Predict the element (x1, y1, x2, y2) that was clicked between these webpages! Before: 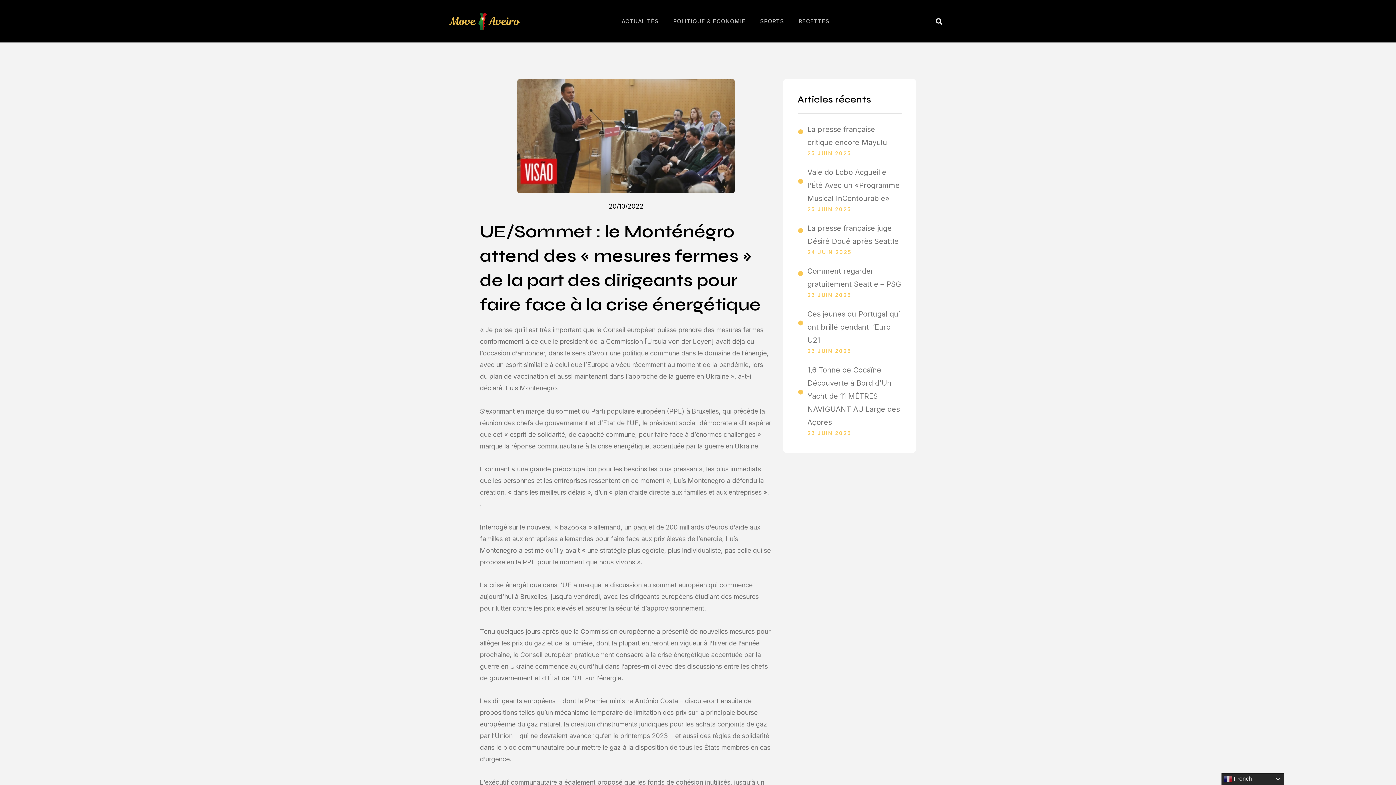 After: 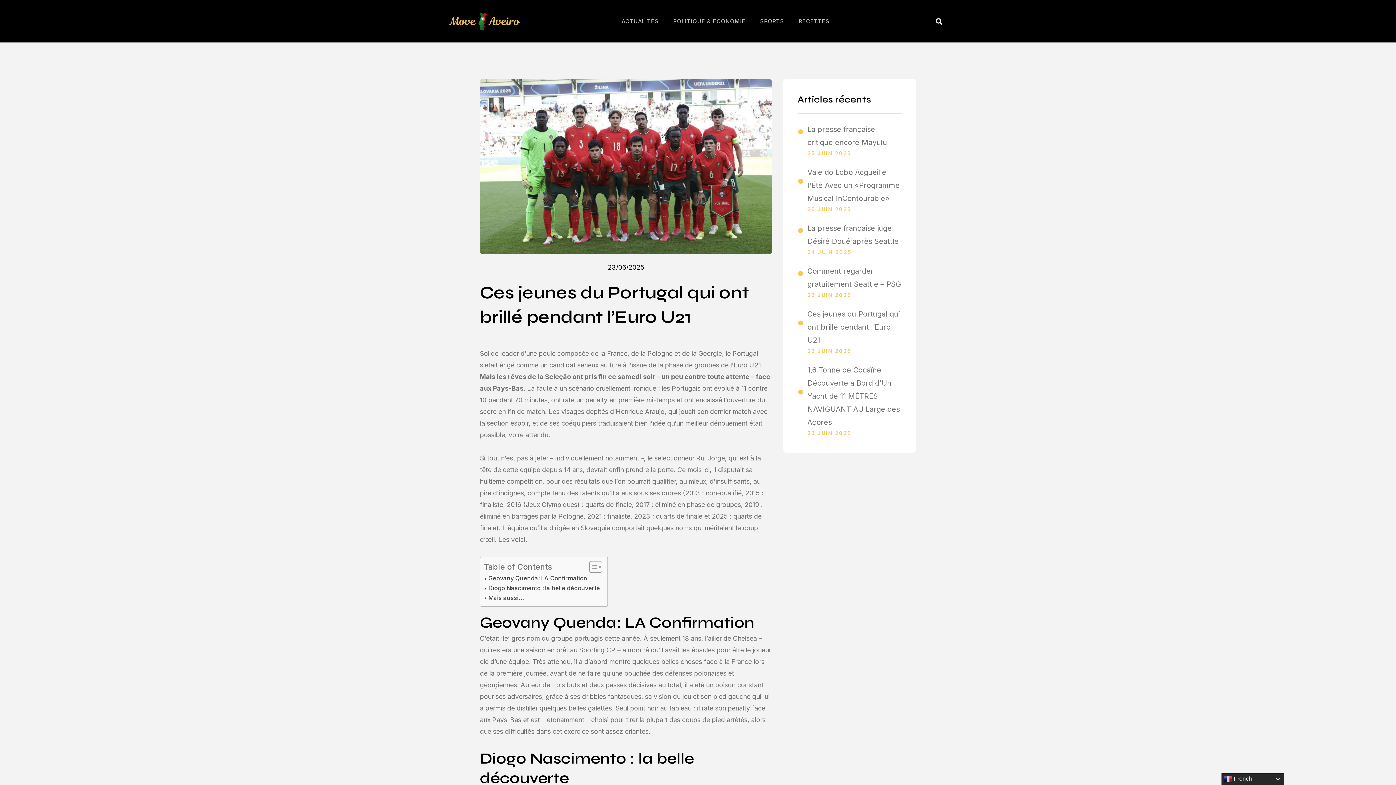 Action: bbox: (797, 307, 901, 356) label: Ces jeunes du Portugal qui ont brillé pendant l’Euro U21
23 JUIN 2025